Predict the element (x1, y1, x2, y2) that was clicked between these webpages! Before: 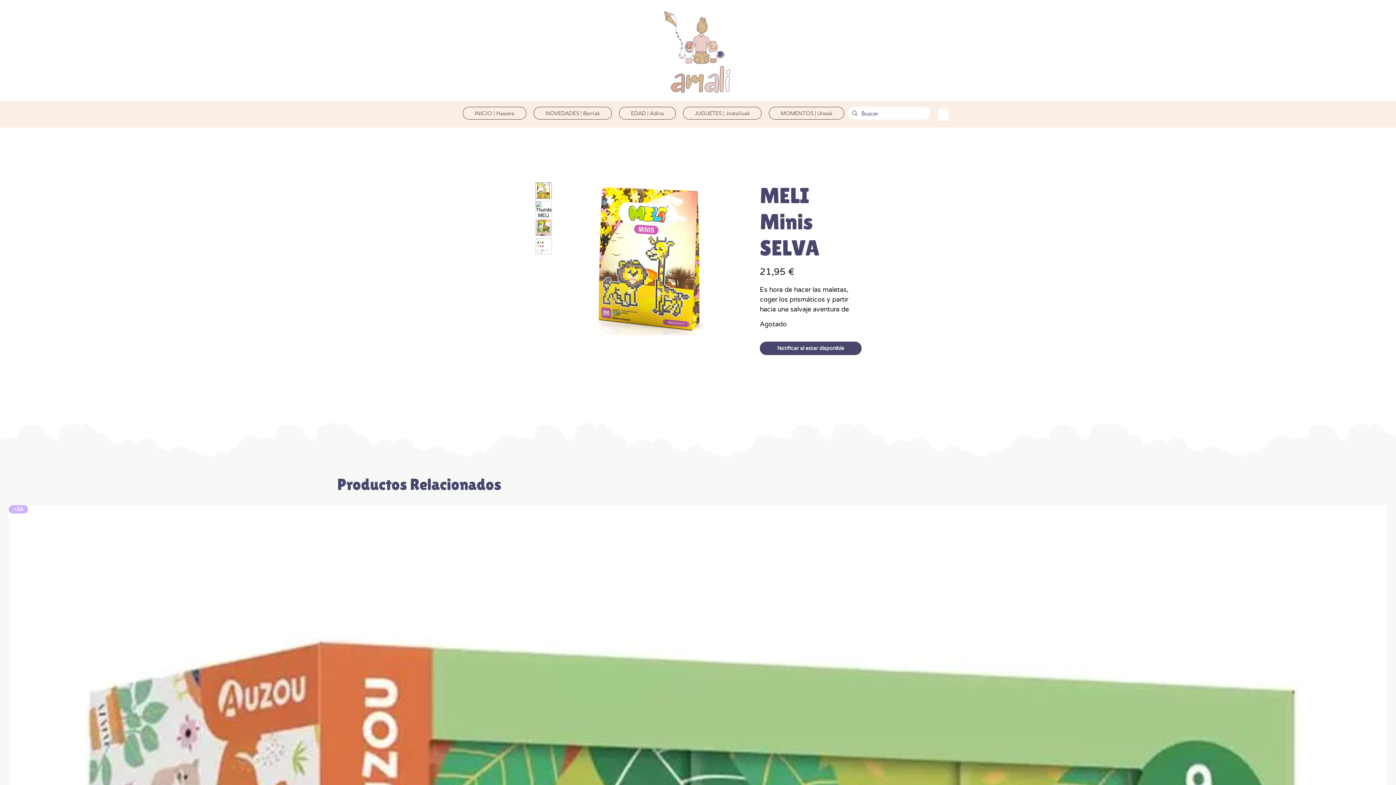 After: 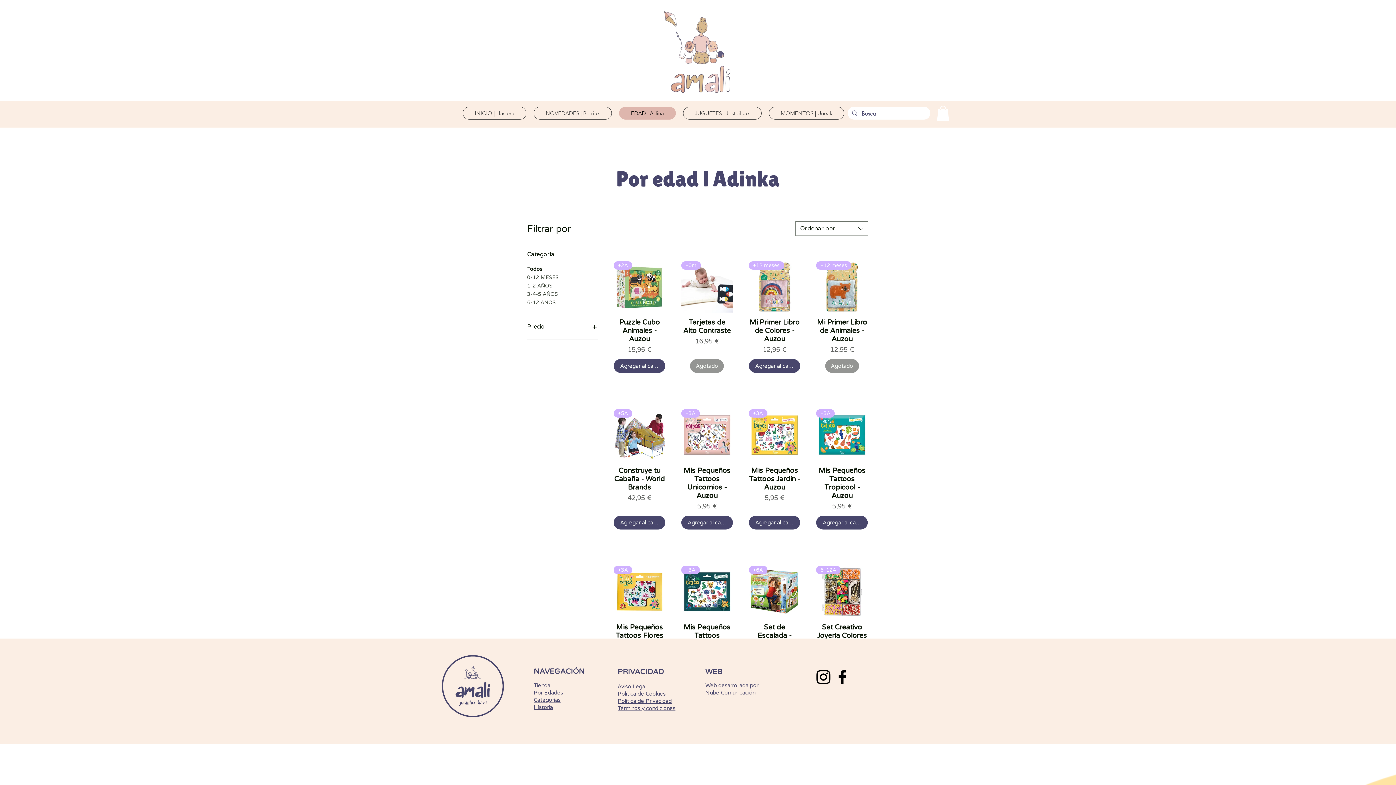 Action: label: EDAD | Adina bbox: (619, 106, 676, 119)